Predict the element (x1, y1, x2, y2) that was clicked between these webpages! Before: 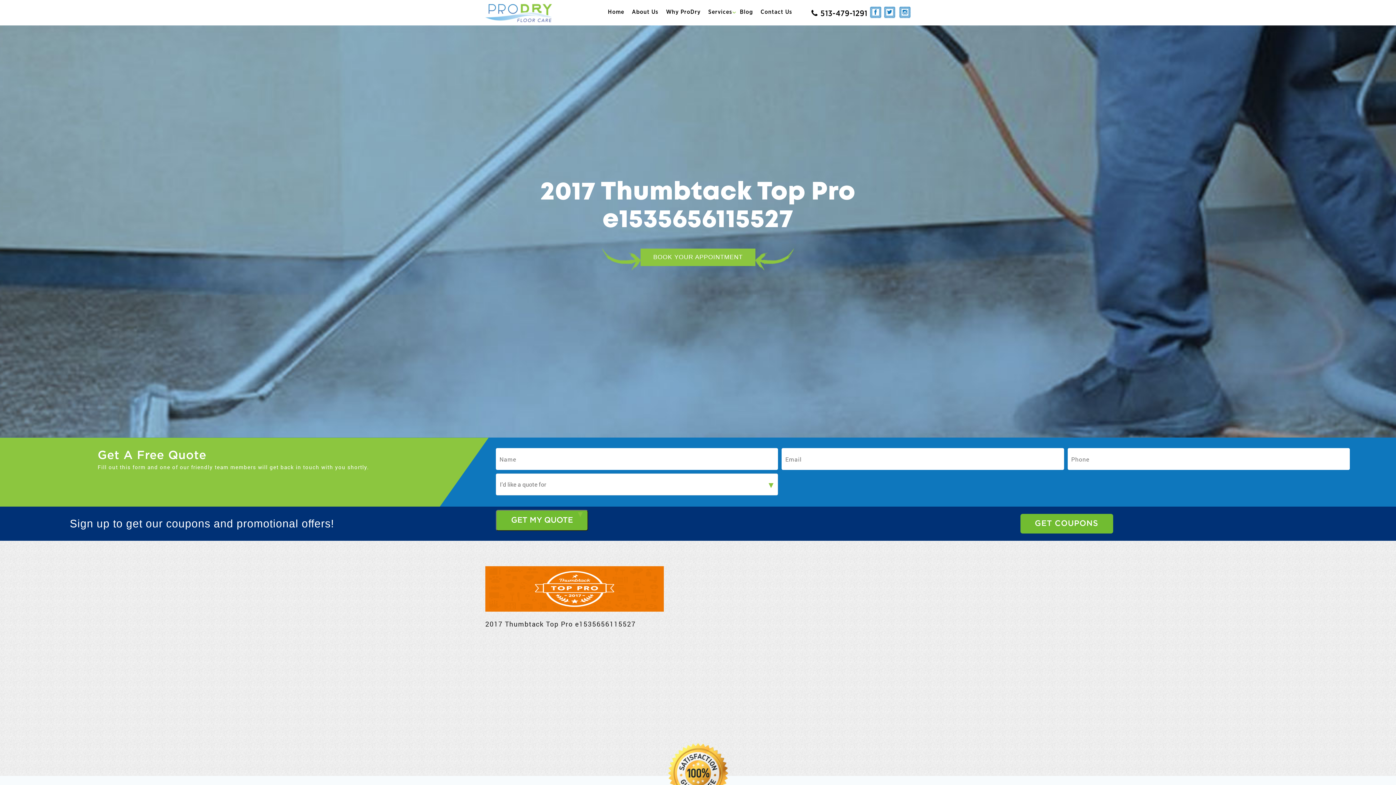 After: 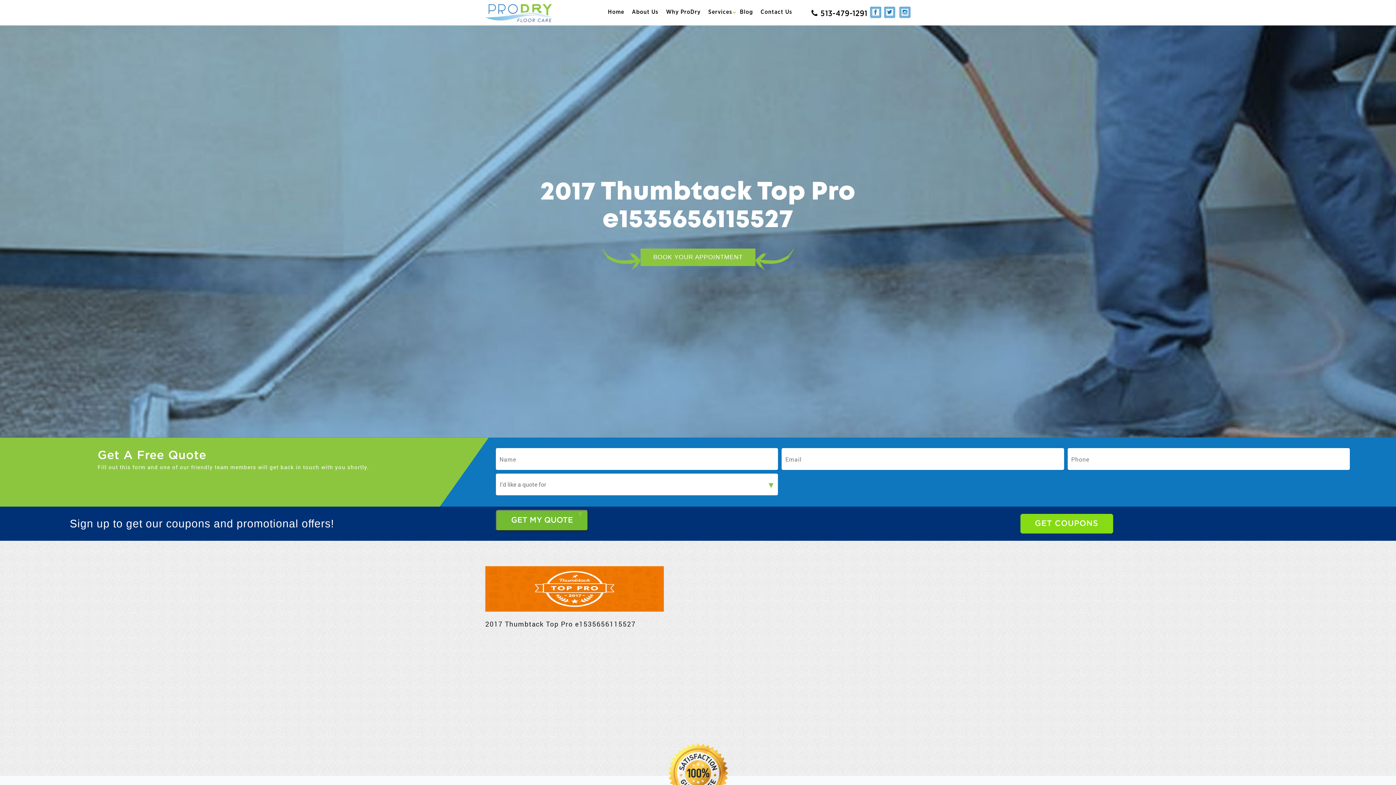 Action: bbox: (1020, 514, 1113, 533) label: GET COUPONS